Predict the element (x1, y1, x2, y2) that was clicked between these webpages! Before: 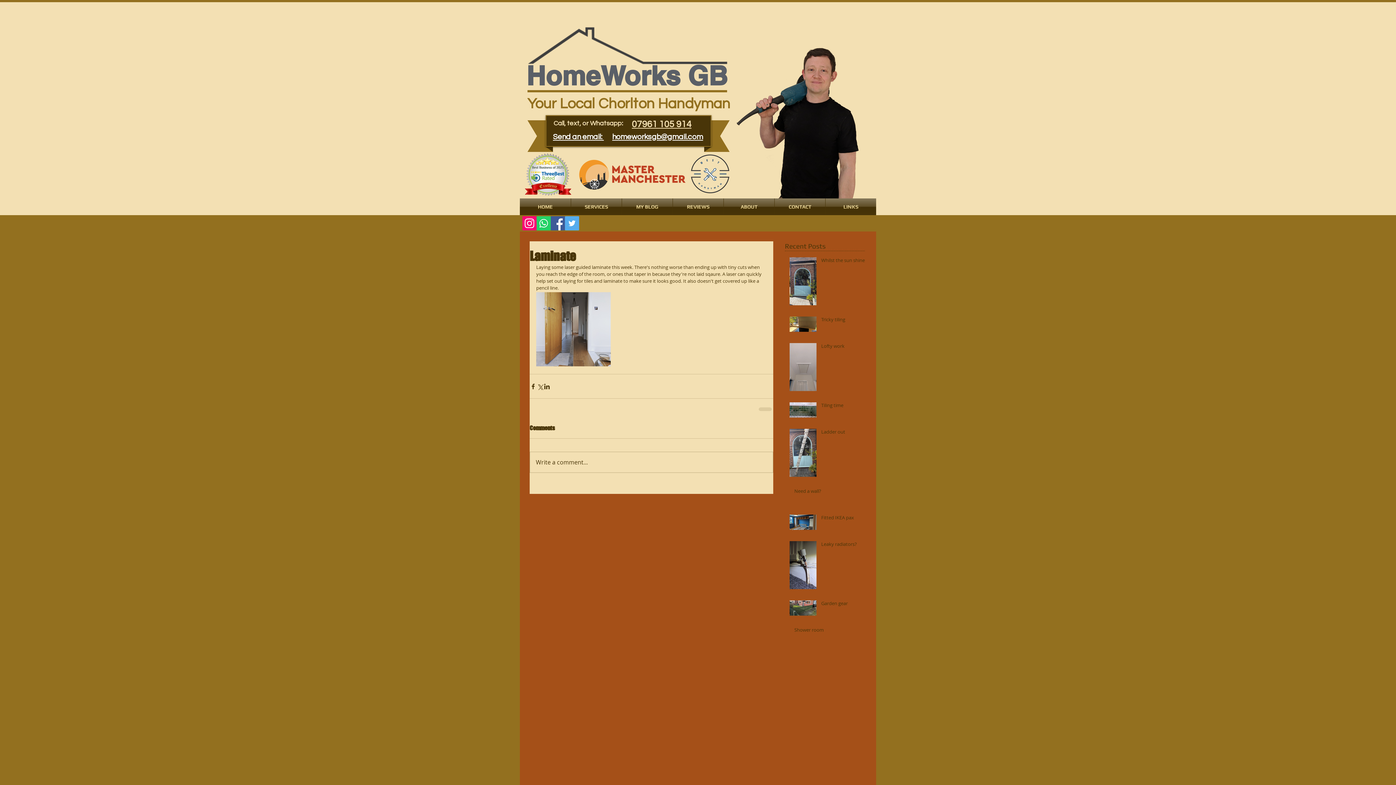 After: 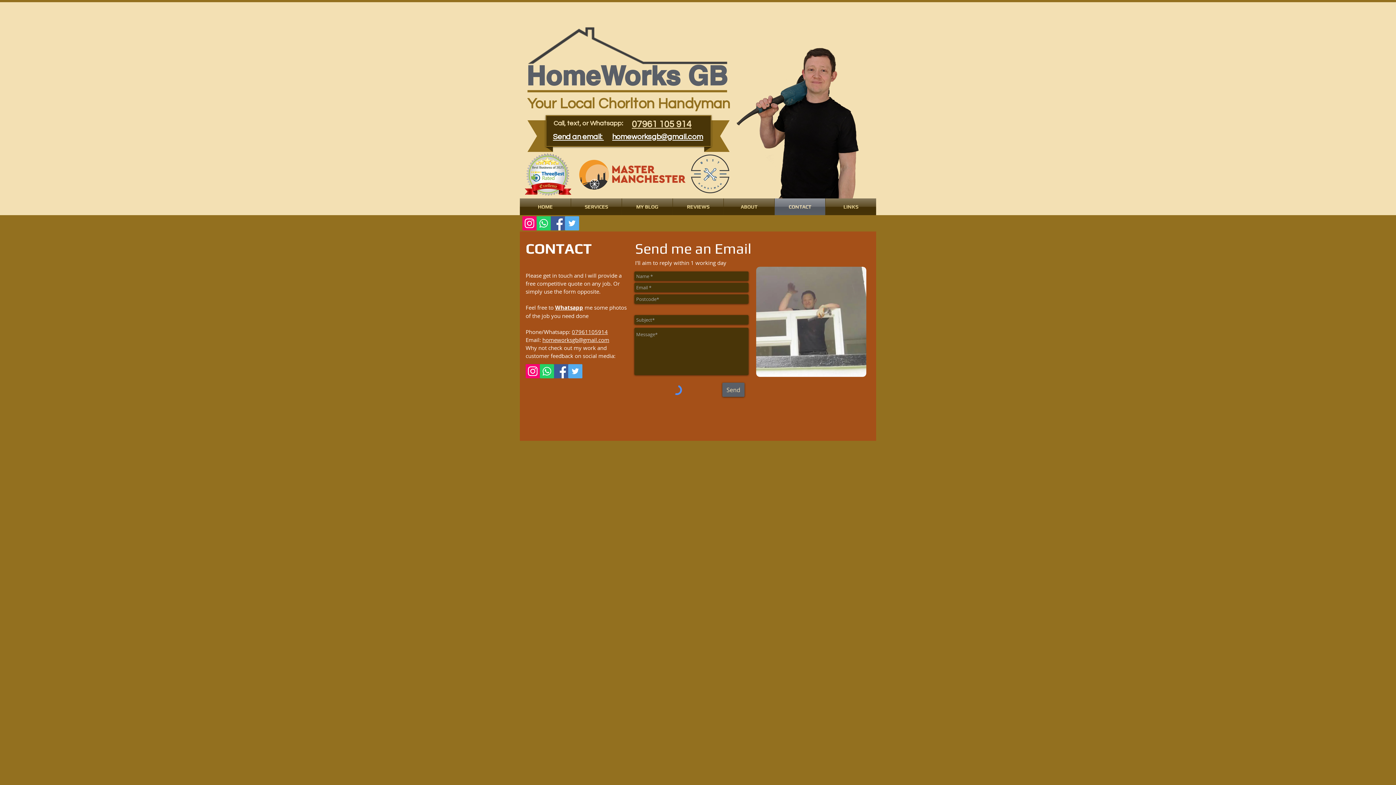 Action: label: Send an email:  bbox: (553, 133, 604, 140)